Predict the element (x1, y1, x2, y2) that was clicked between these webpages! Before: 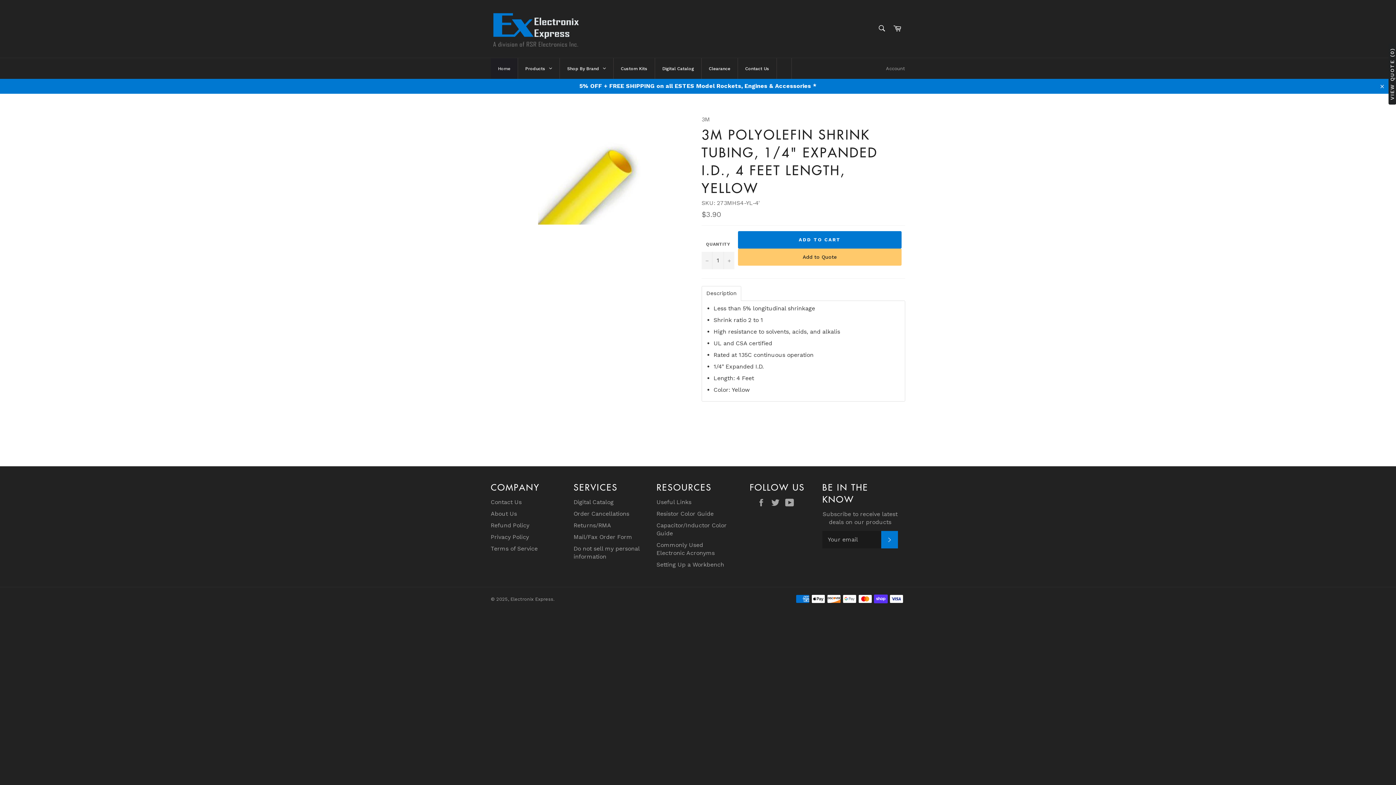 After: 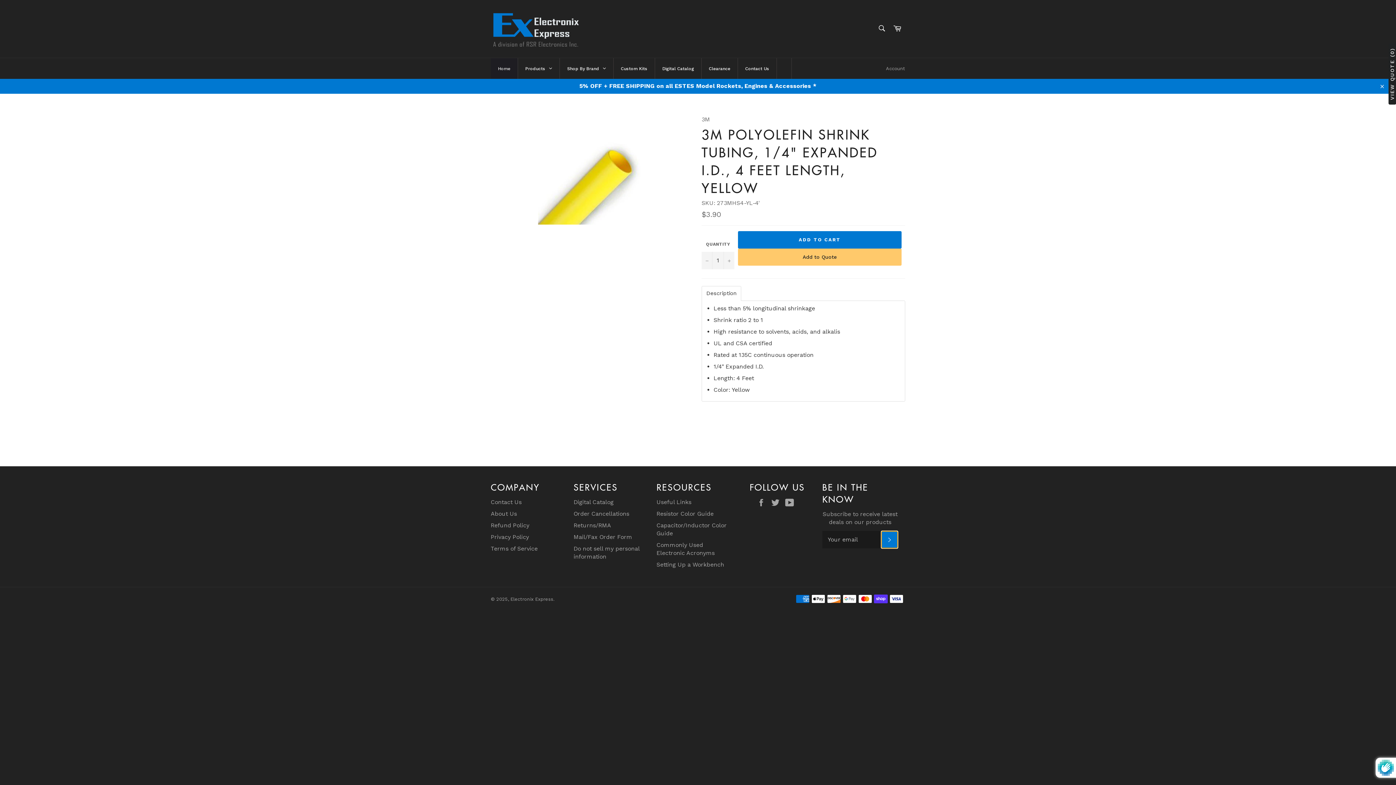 Action: label: SUBSCRIBE bbox: (881, 531, 898, 548)